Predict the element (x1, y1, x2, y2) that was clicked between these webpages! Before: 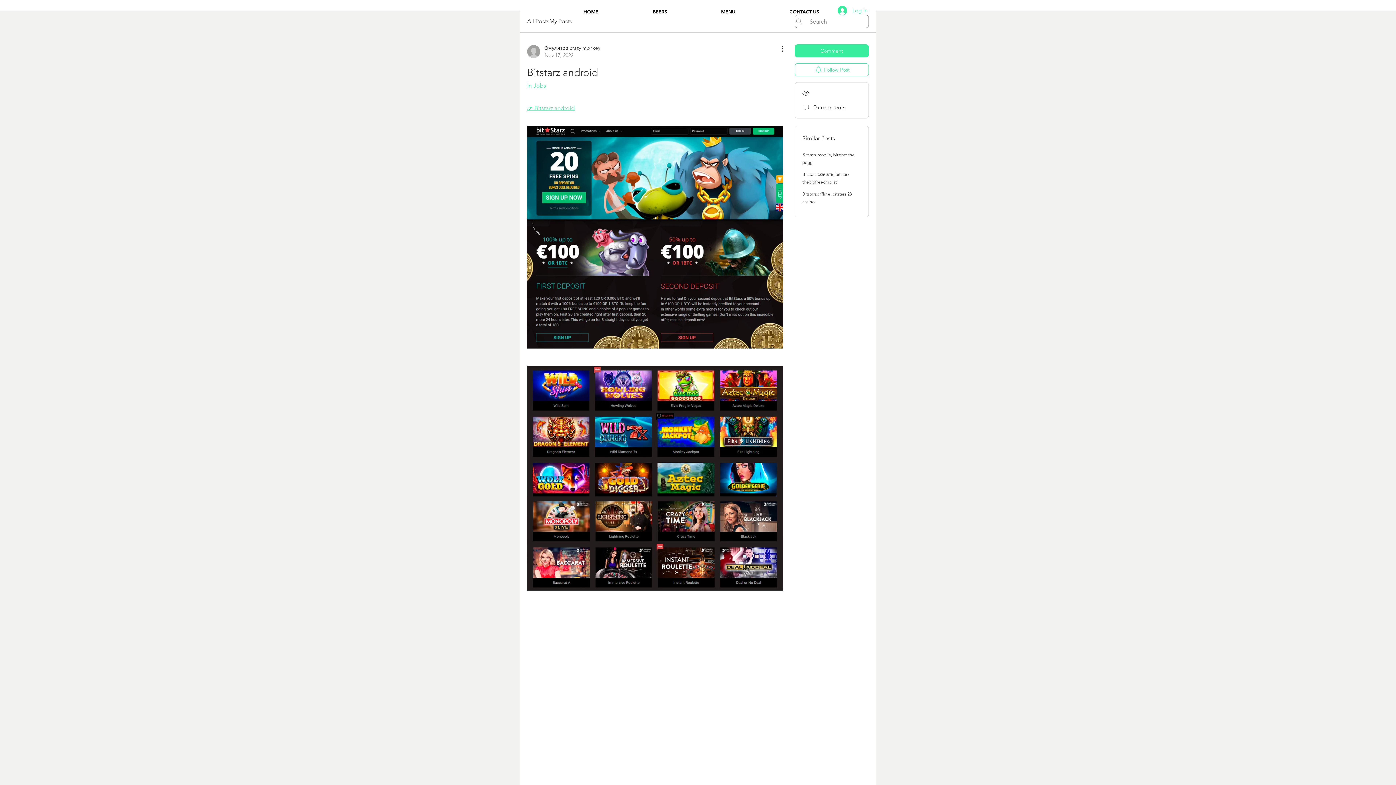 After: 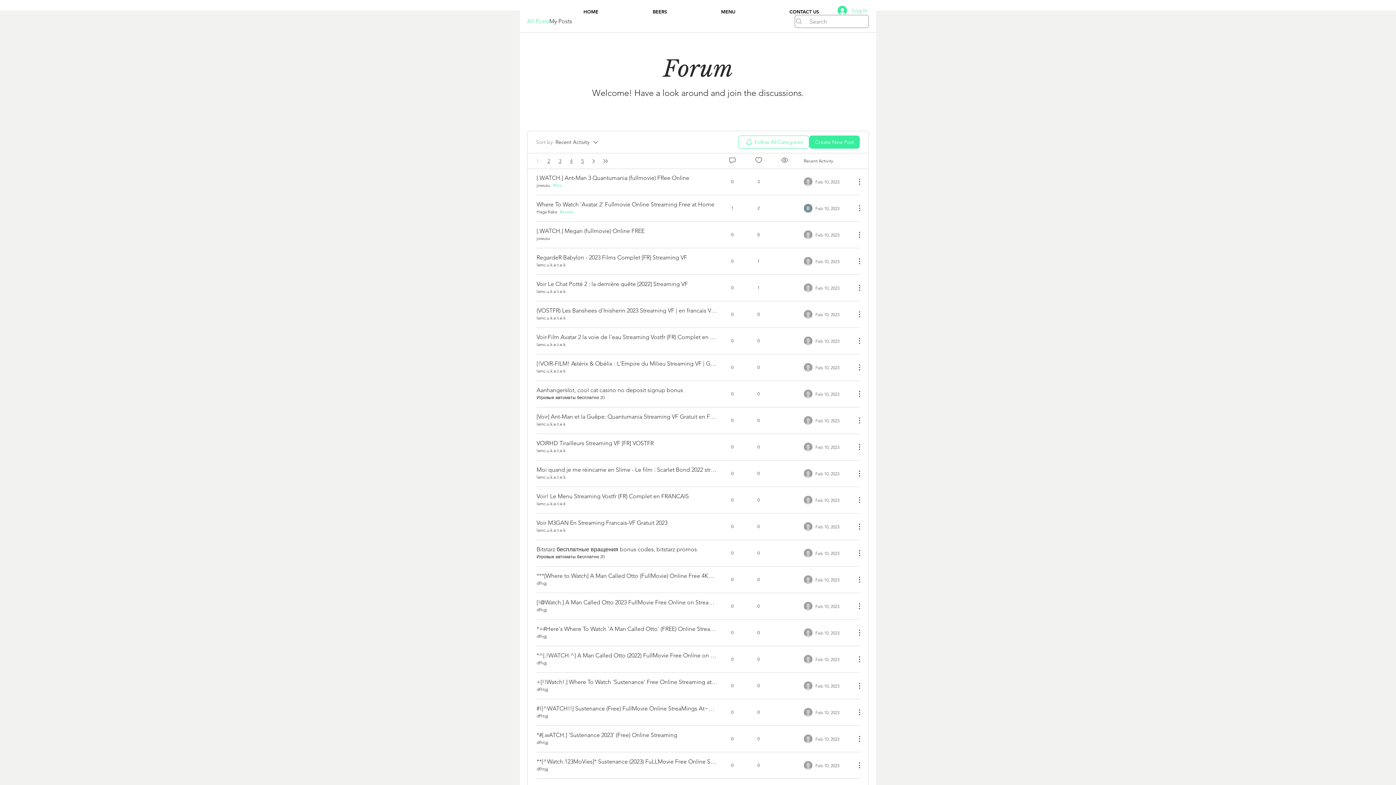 Action: label: All Posts bbox: (527, 17, 549, 25)